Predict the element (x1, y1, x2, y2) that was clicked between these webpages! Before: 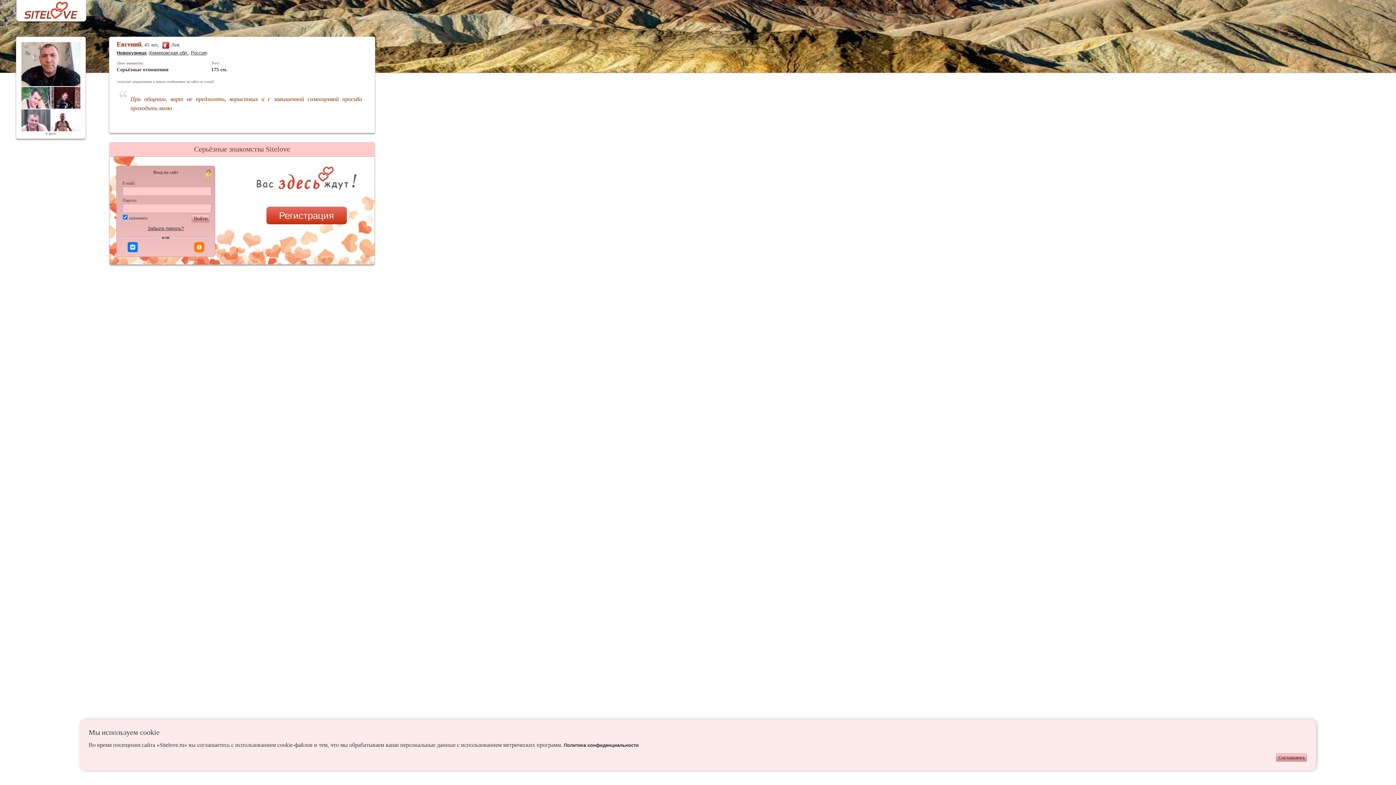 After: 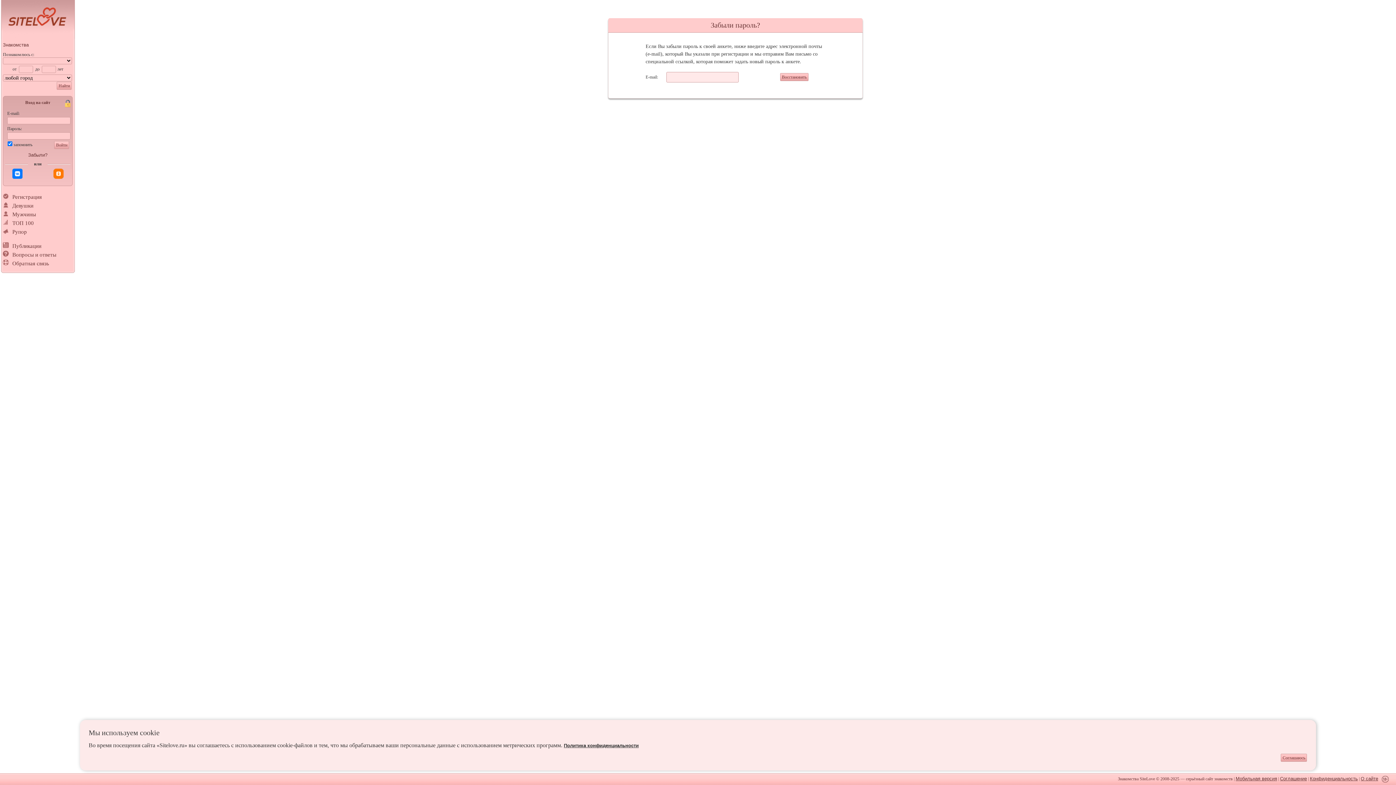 Action: label: Забыли пароль? bbox: (147, 225, 184, 231)